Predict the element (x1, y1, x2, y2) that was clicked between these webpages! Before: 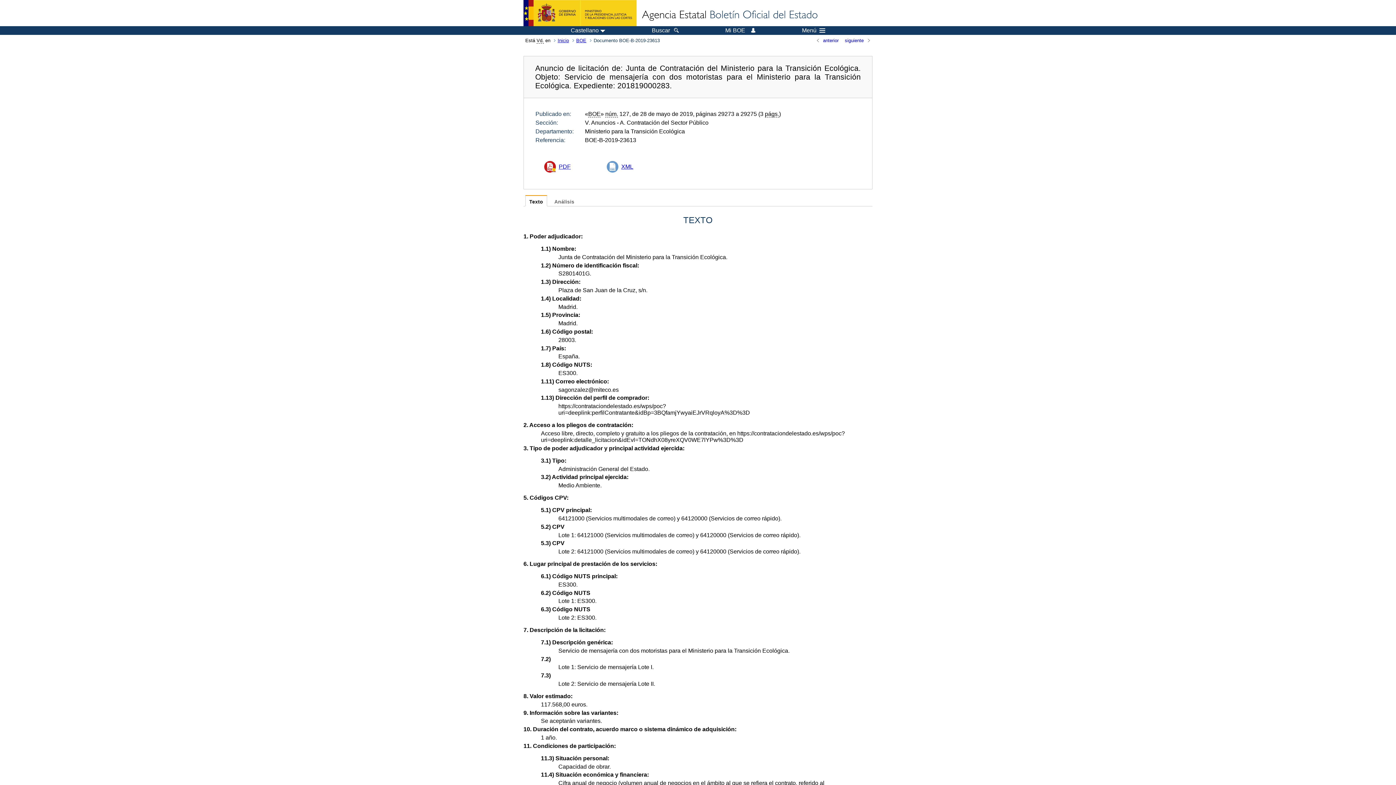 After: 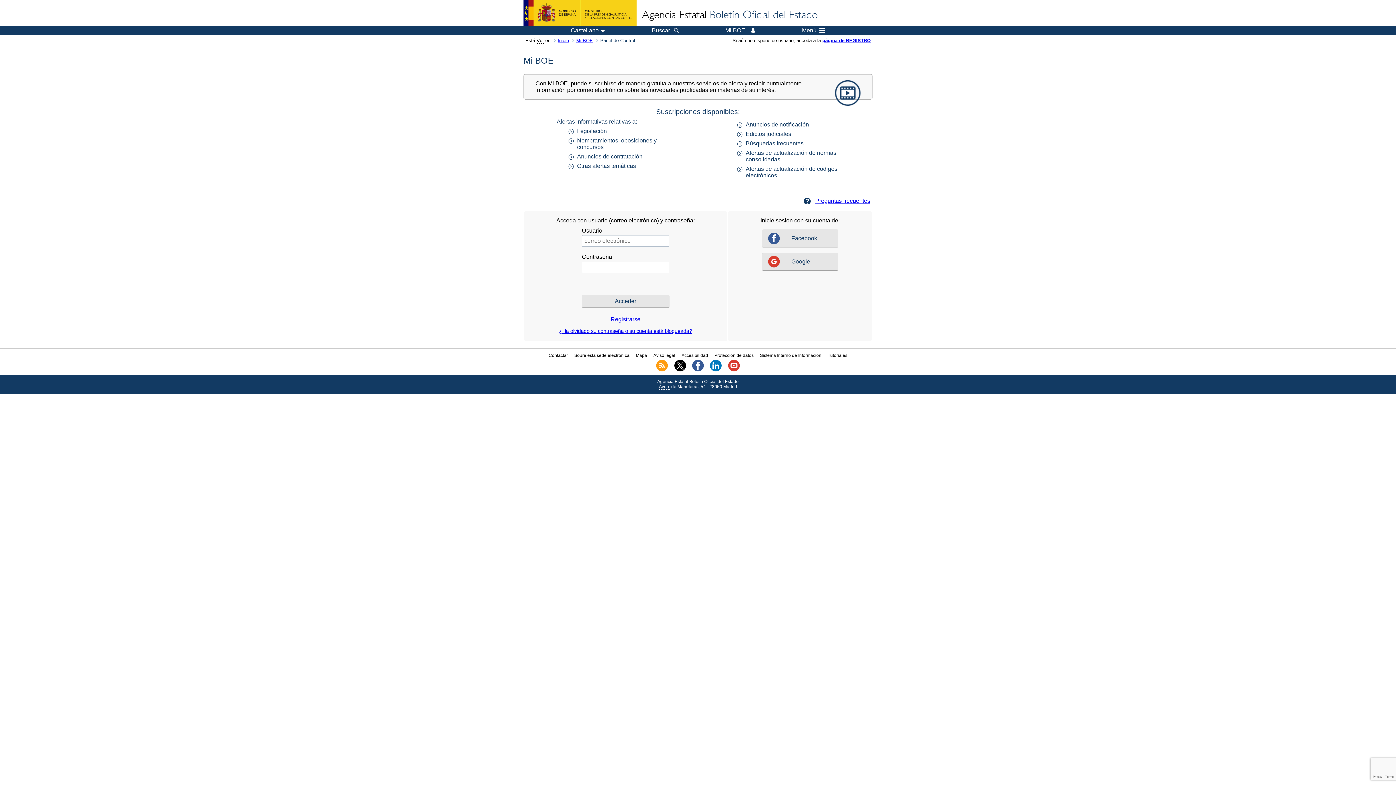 Action: label: Mi BOE bbox: (725, 27, 755, 33)